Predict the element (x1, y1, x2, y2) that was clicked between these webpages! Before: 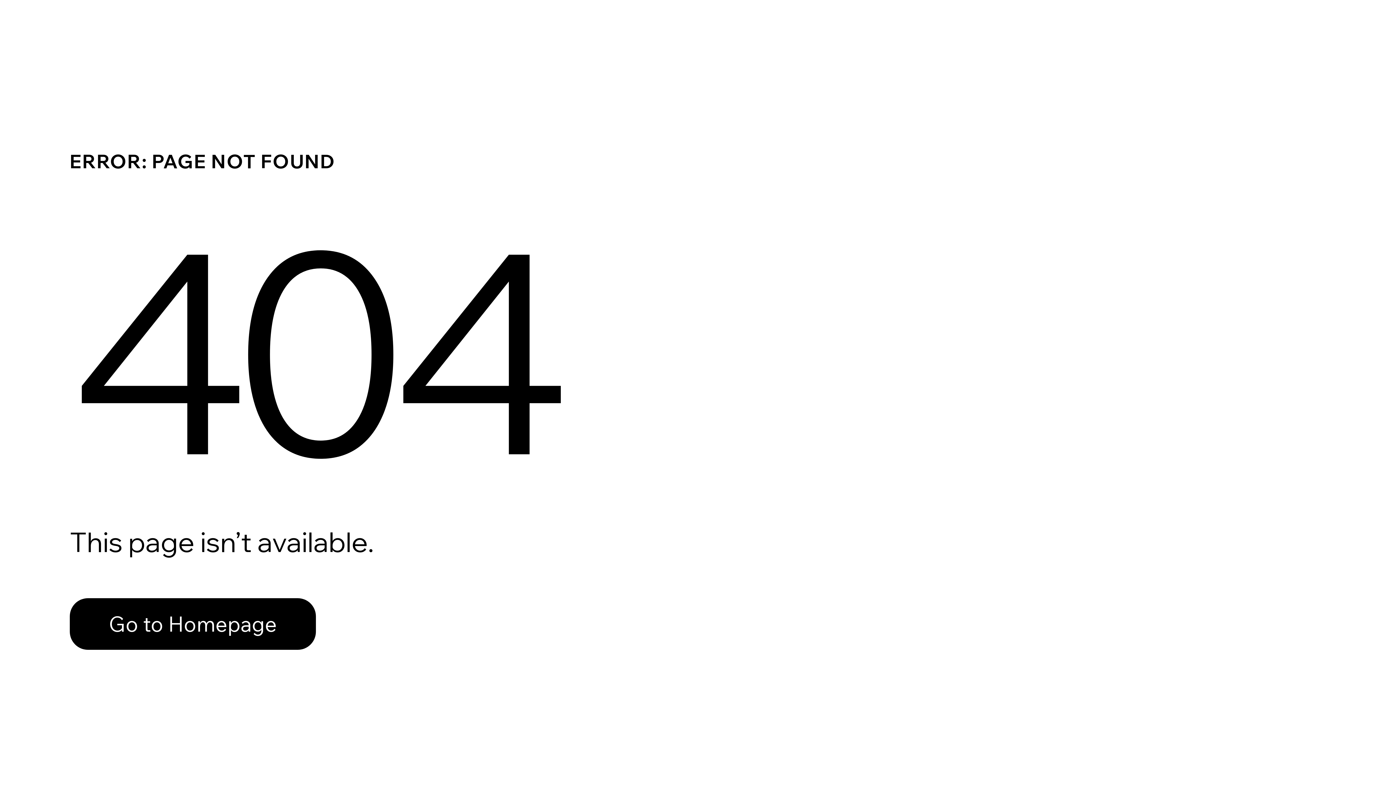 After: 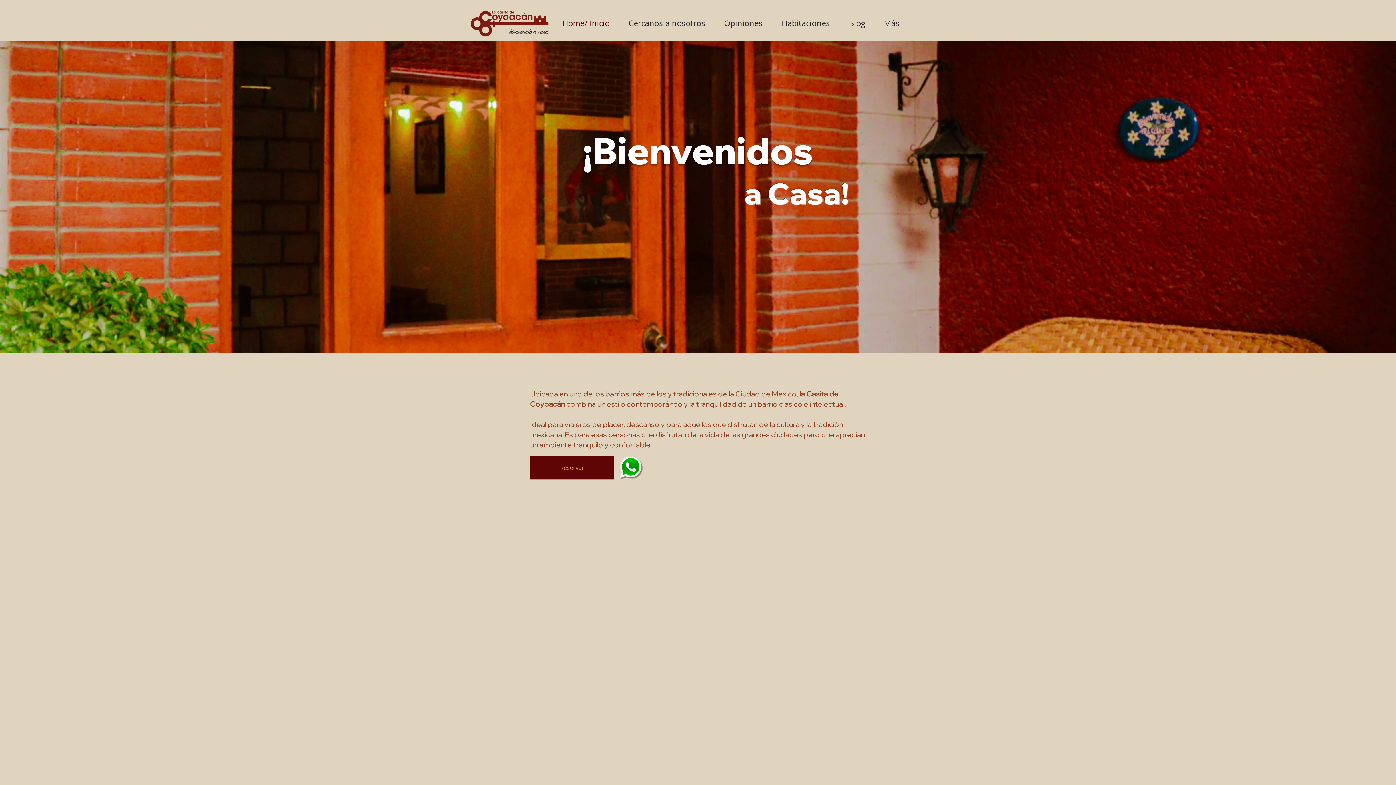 Action: bbox: (69, 582, 768, 659) label: Go to Homepage